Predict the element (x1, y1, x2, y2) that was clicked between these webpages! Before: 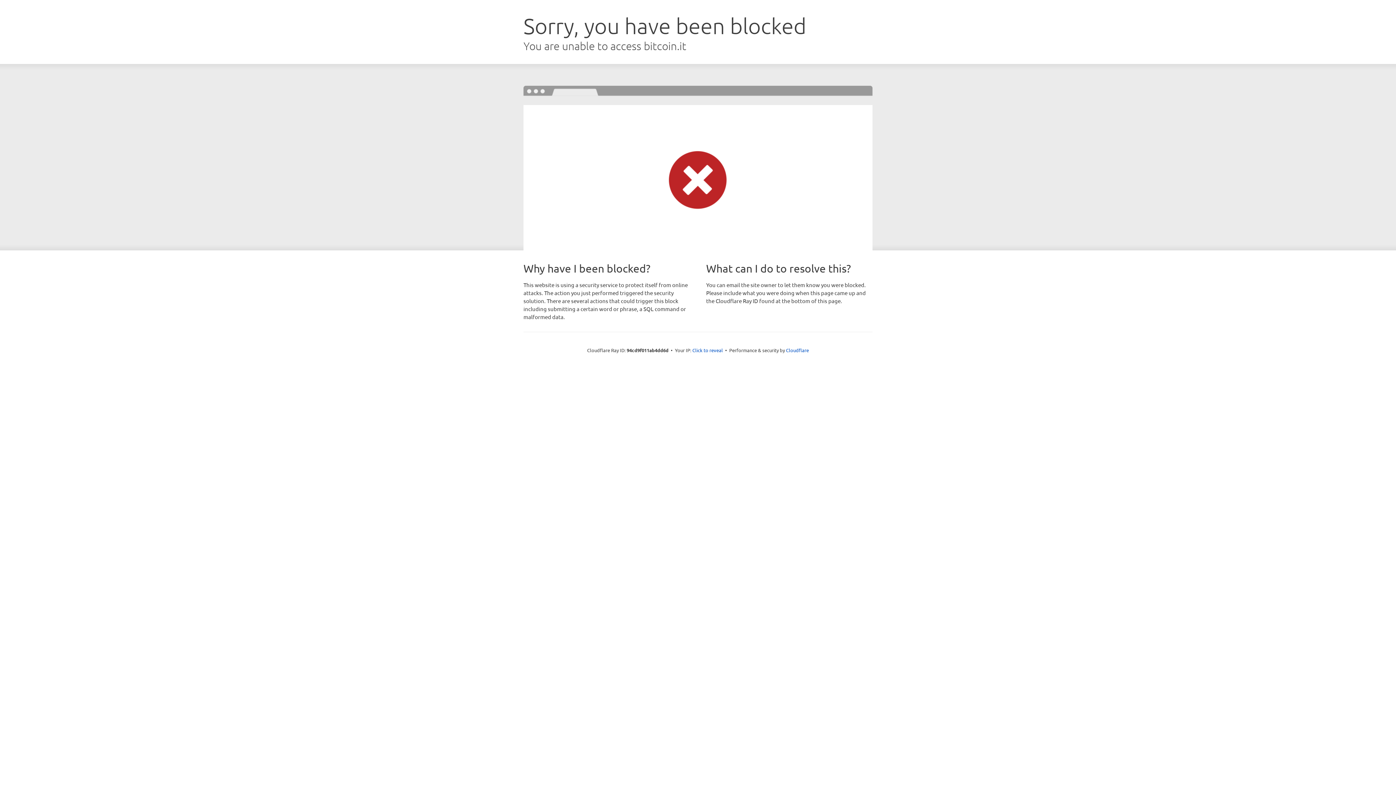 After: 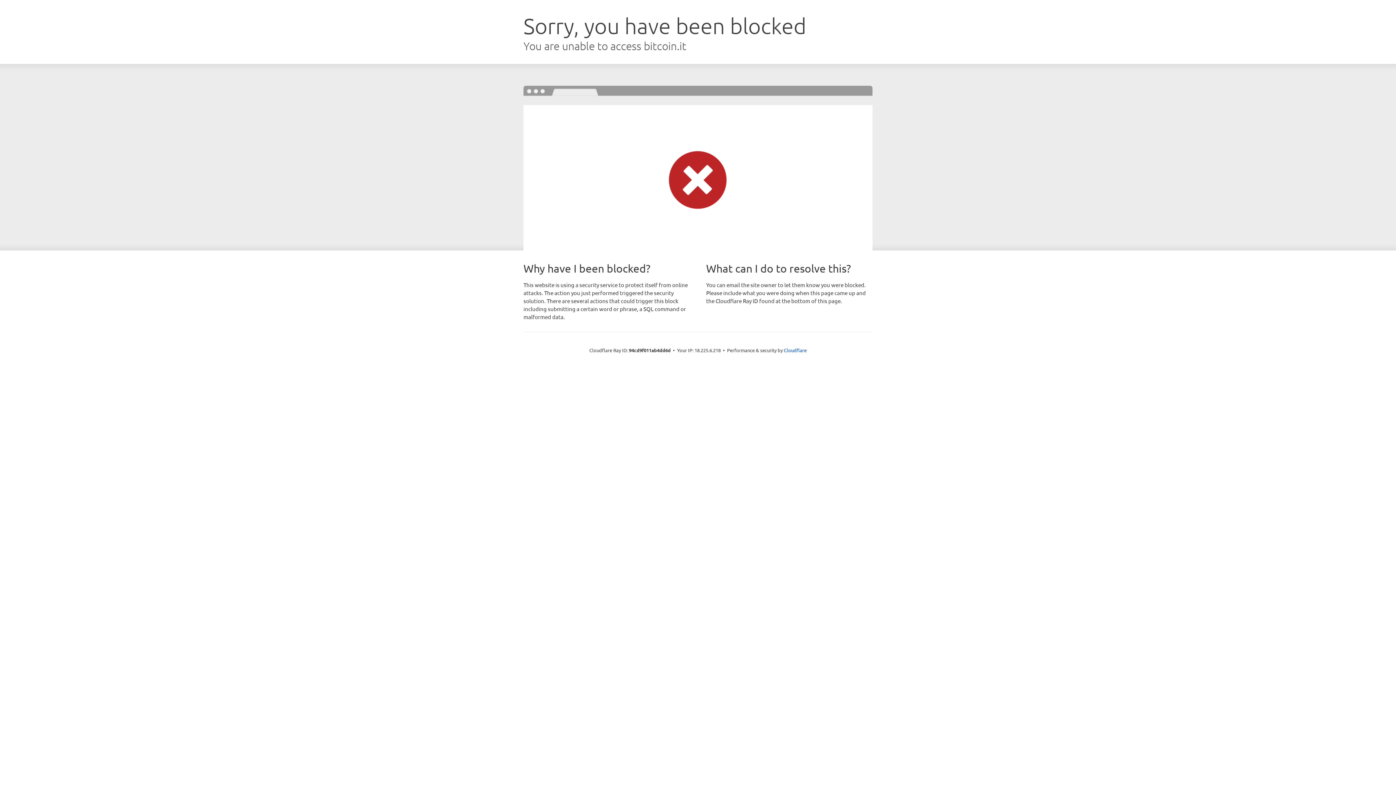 Action: bbox: (692, 346, 723, 353) label: Click to reveal